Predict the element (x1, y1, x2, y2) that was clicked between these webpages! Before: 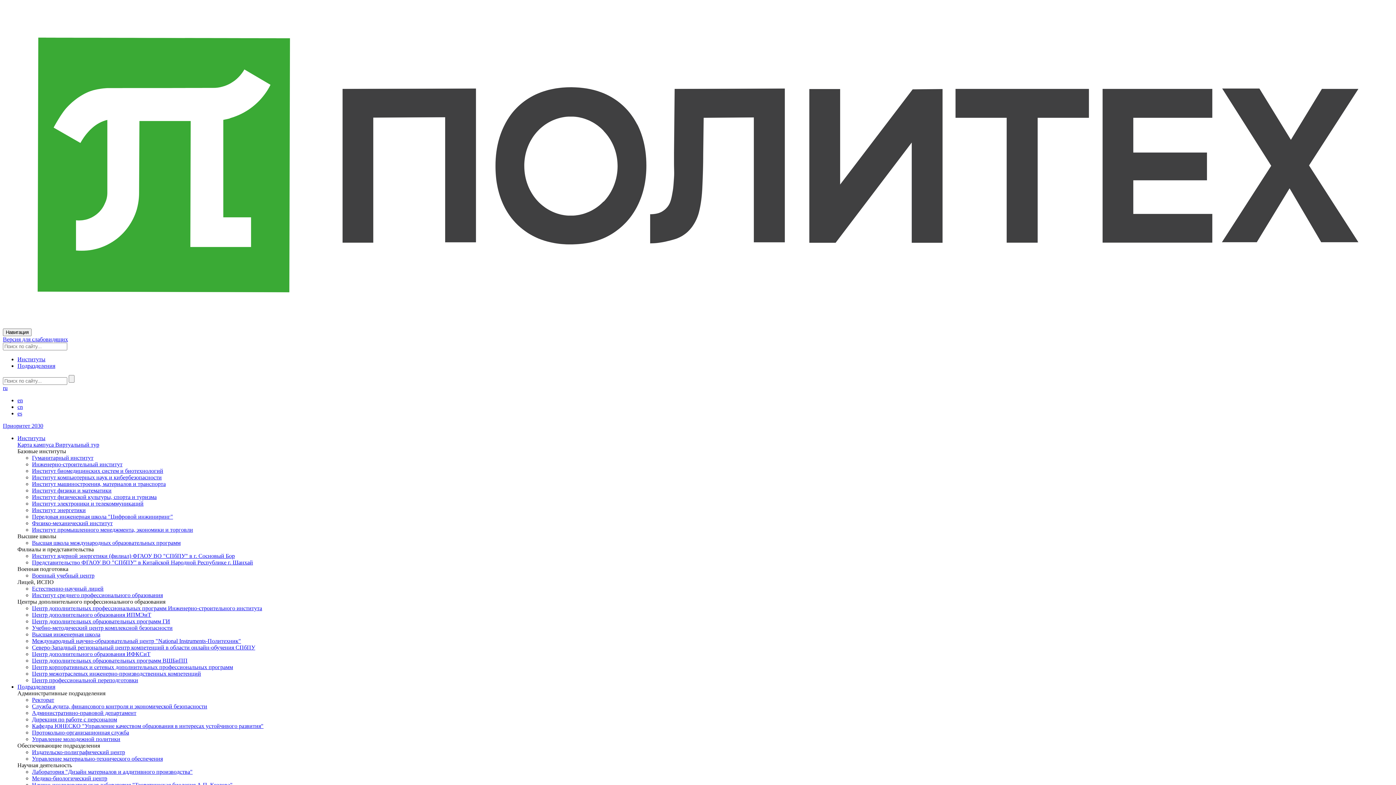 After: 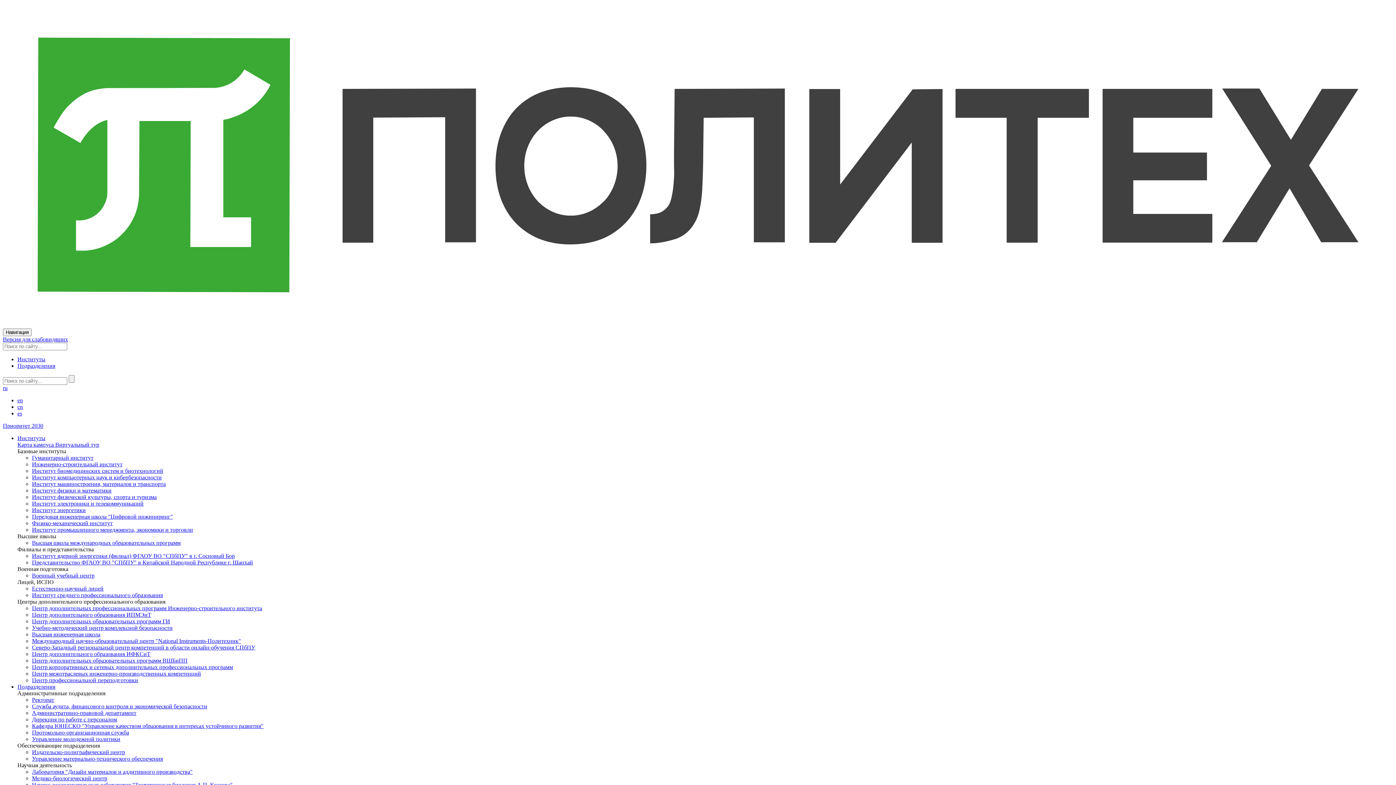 Action: label: Физико-механический институт bbox: (32, 520, 112, 526)